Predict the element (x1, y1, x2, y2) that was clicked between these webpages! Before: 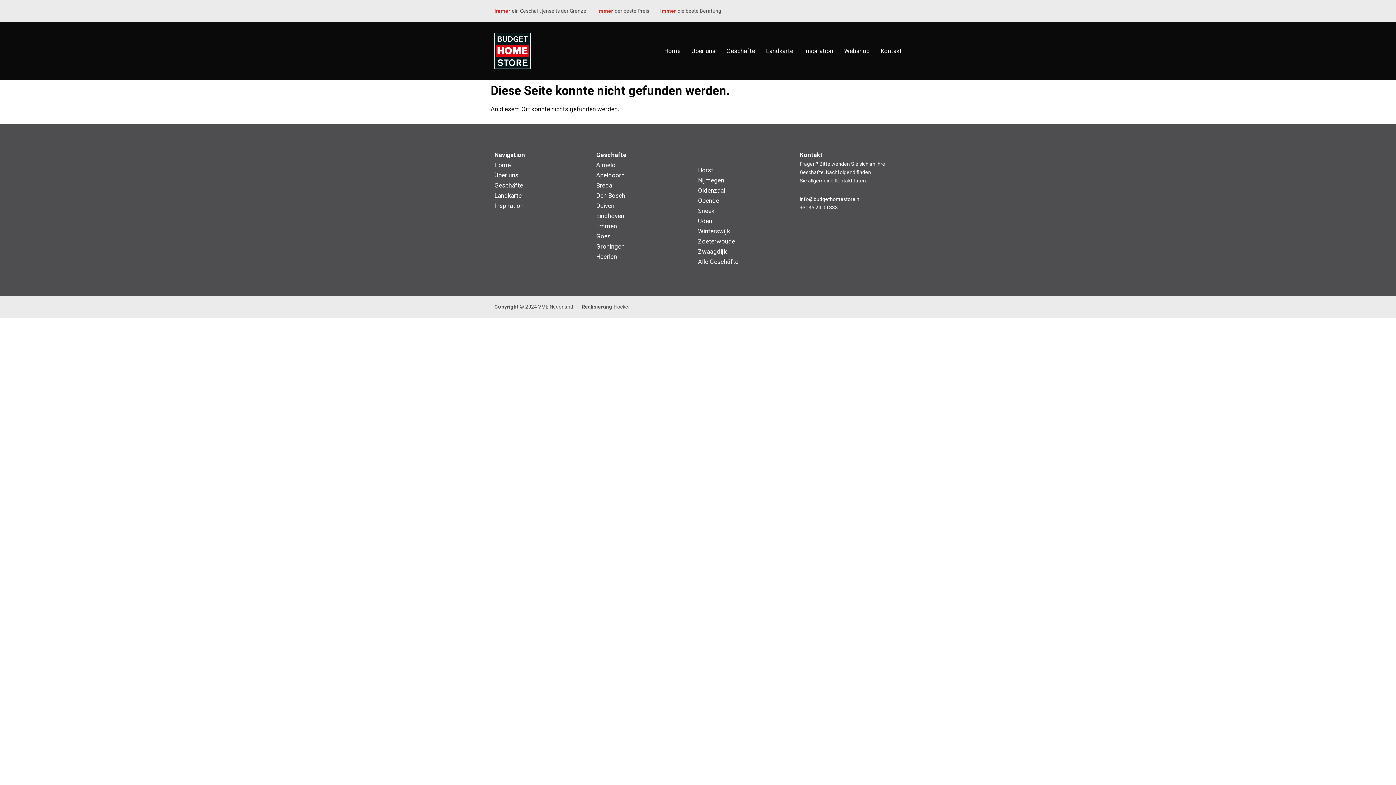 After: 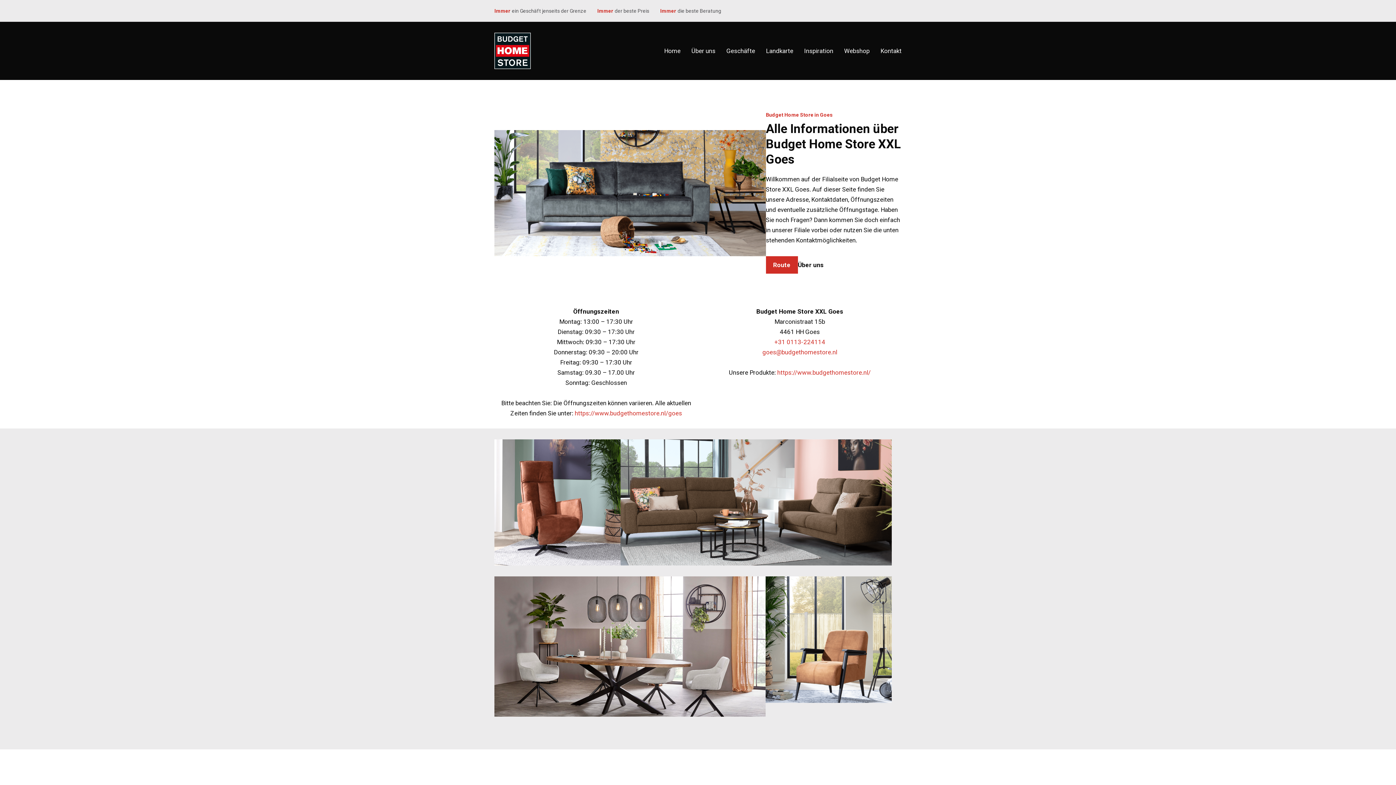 Action: label: Goes bbox: (596, 231, 698, 241)